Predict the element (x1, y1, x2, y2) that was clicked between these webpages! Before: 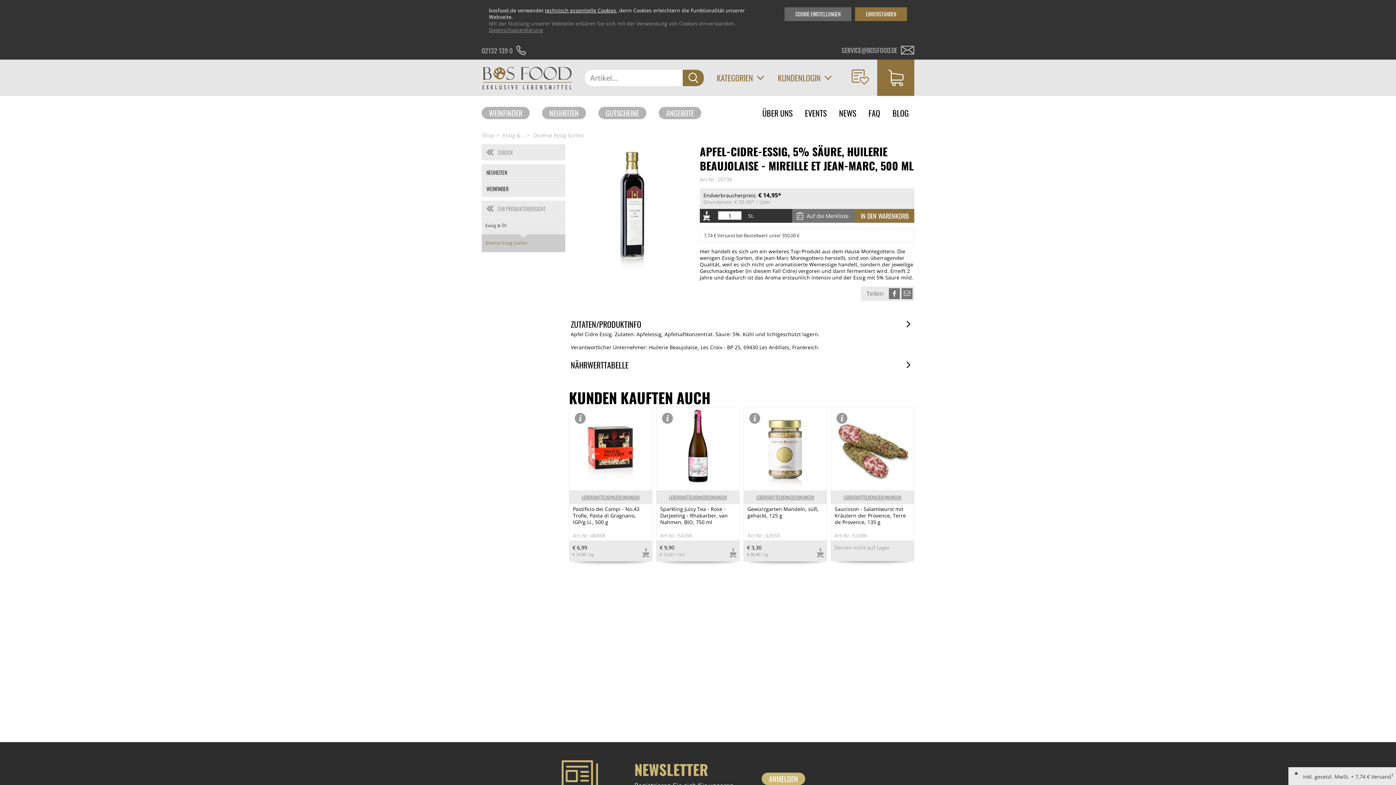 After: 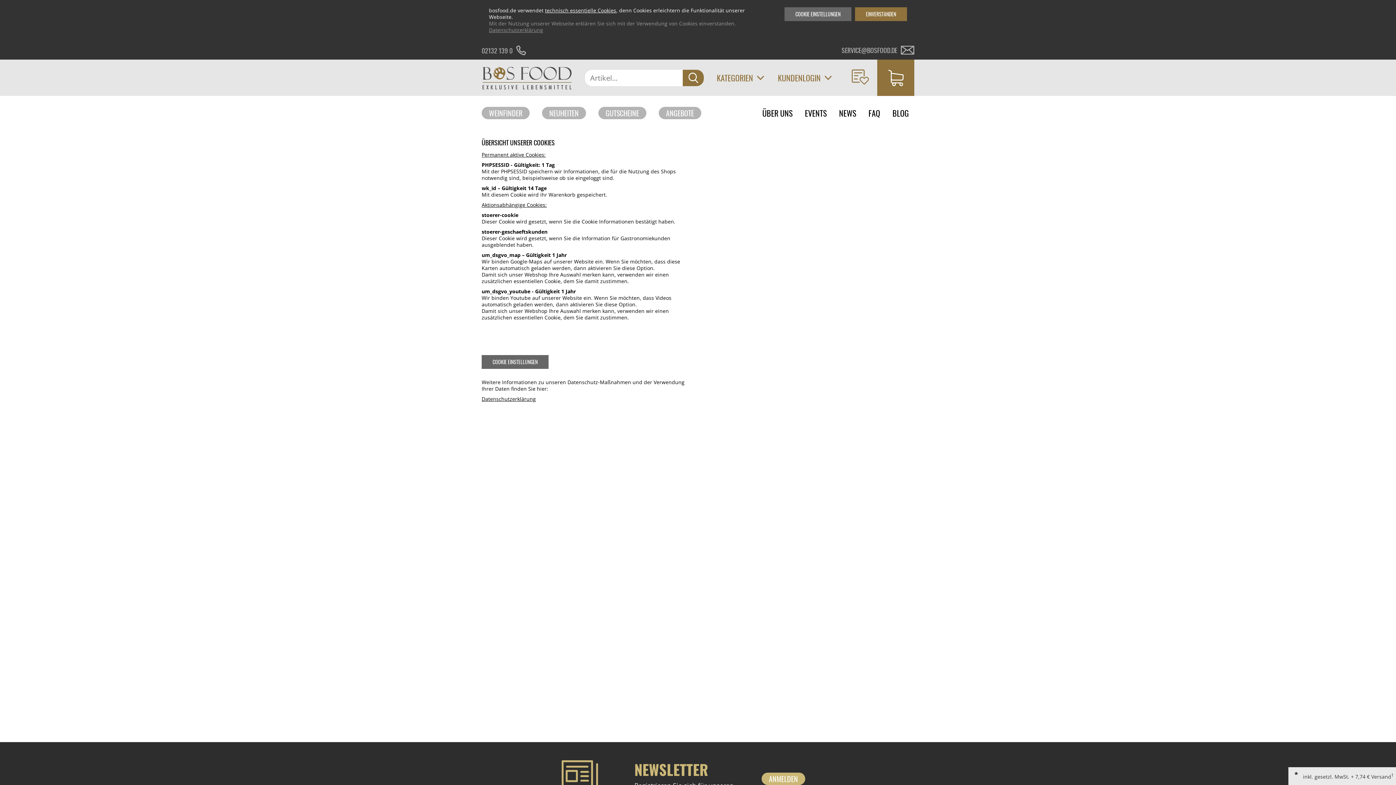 Action: label: technisch essentielle Cookies bbox: (545, 6, 616, 13)